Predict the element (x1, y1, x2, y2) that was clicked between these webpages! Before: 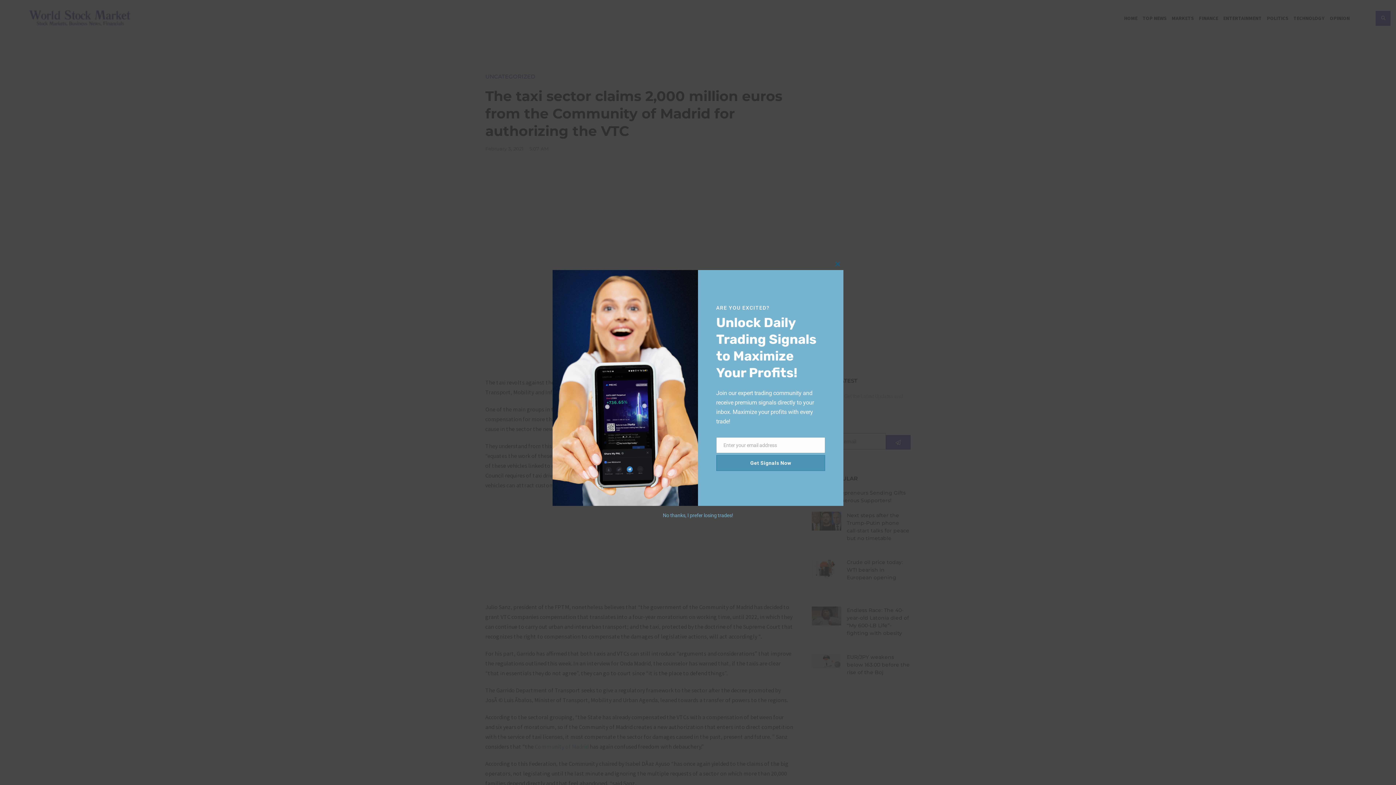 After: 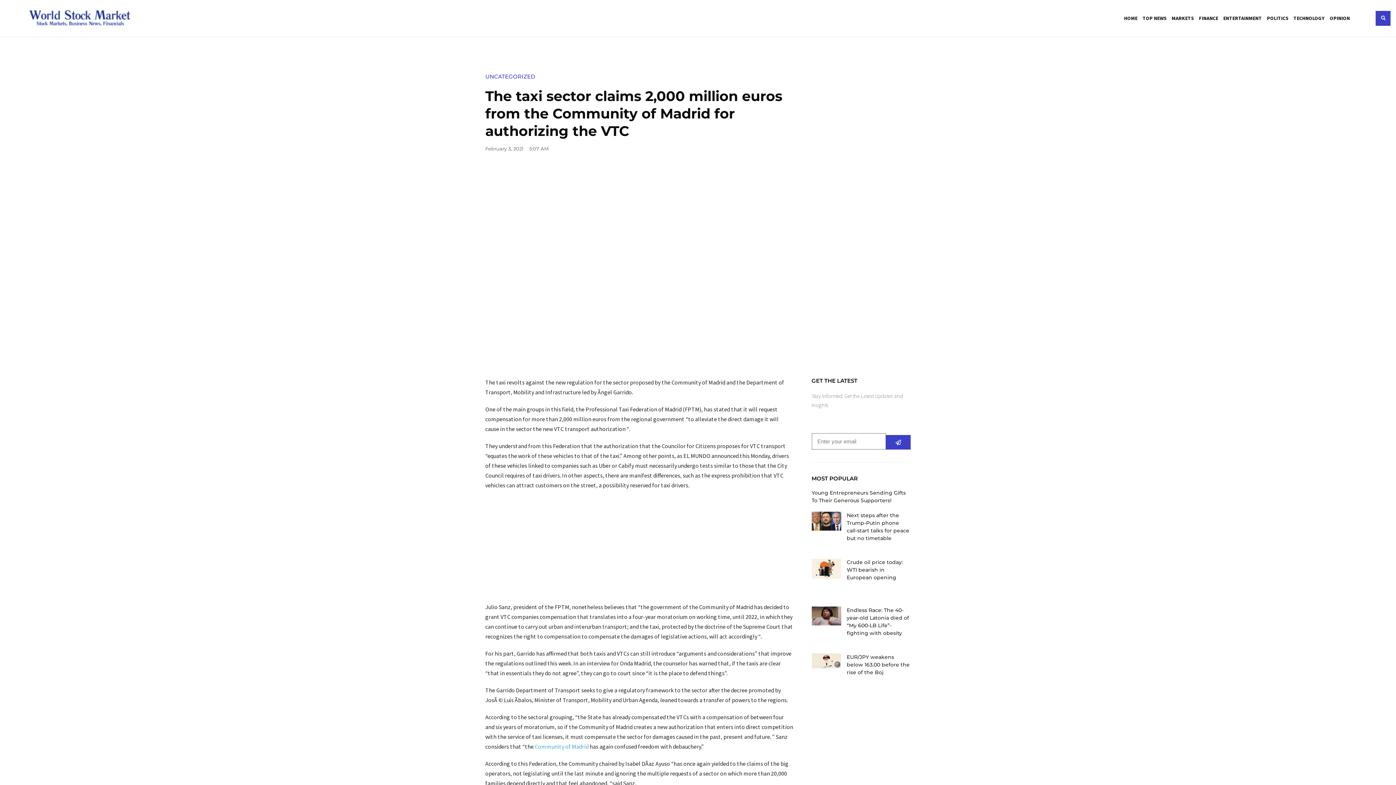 Action: bbox: (662, 512, 733, 518) label: No thanks, I prefer losing trades!